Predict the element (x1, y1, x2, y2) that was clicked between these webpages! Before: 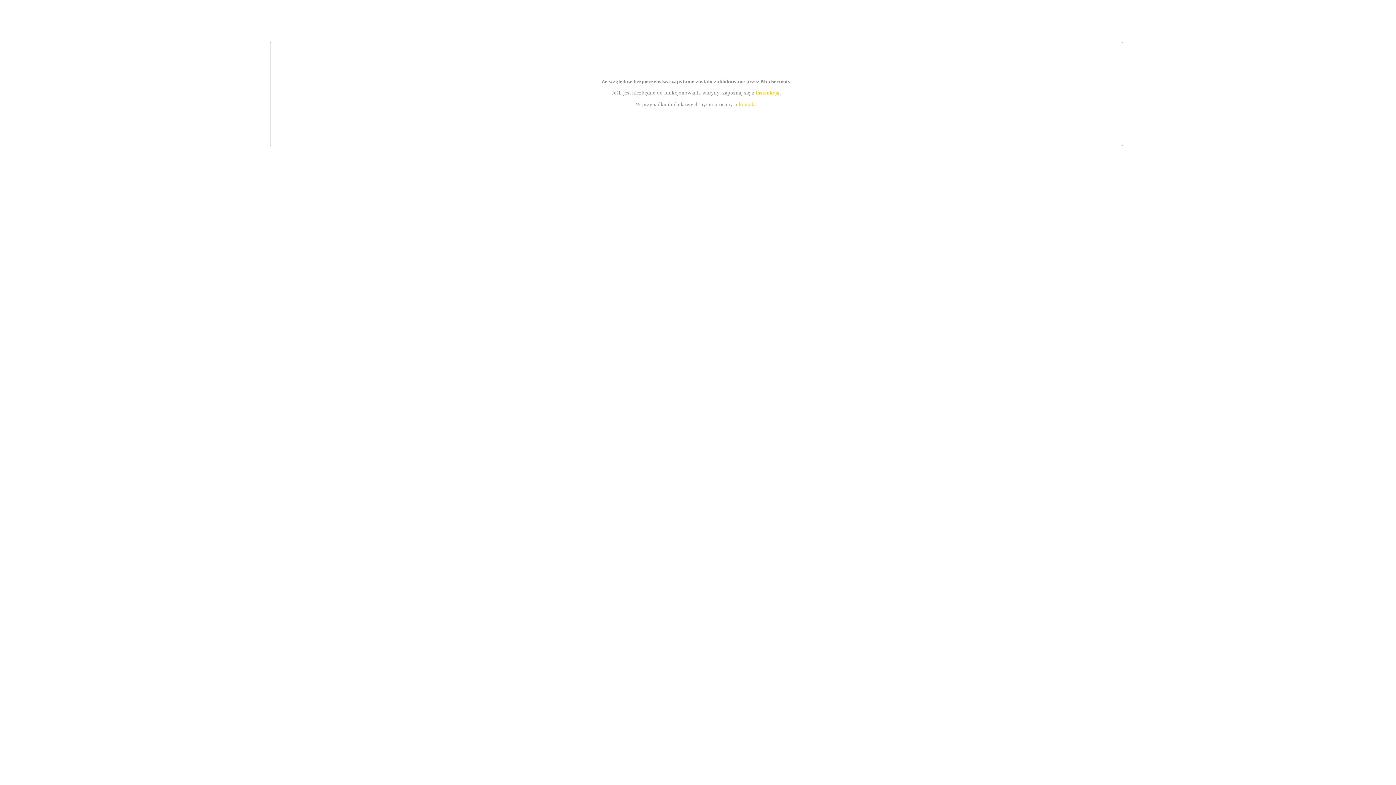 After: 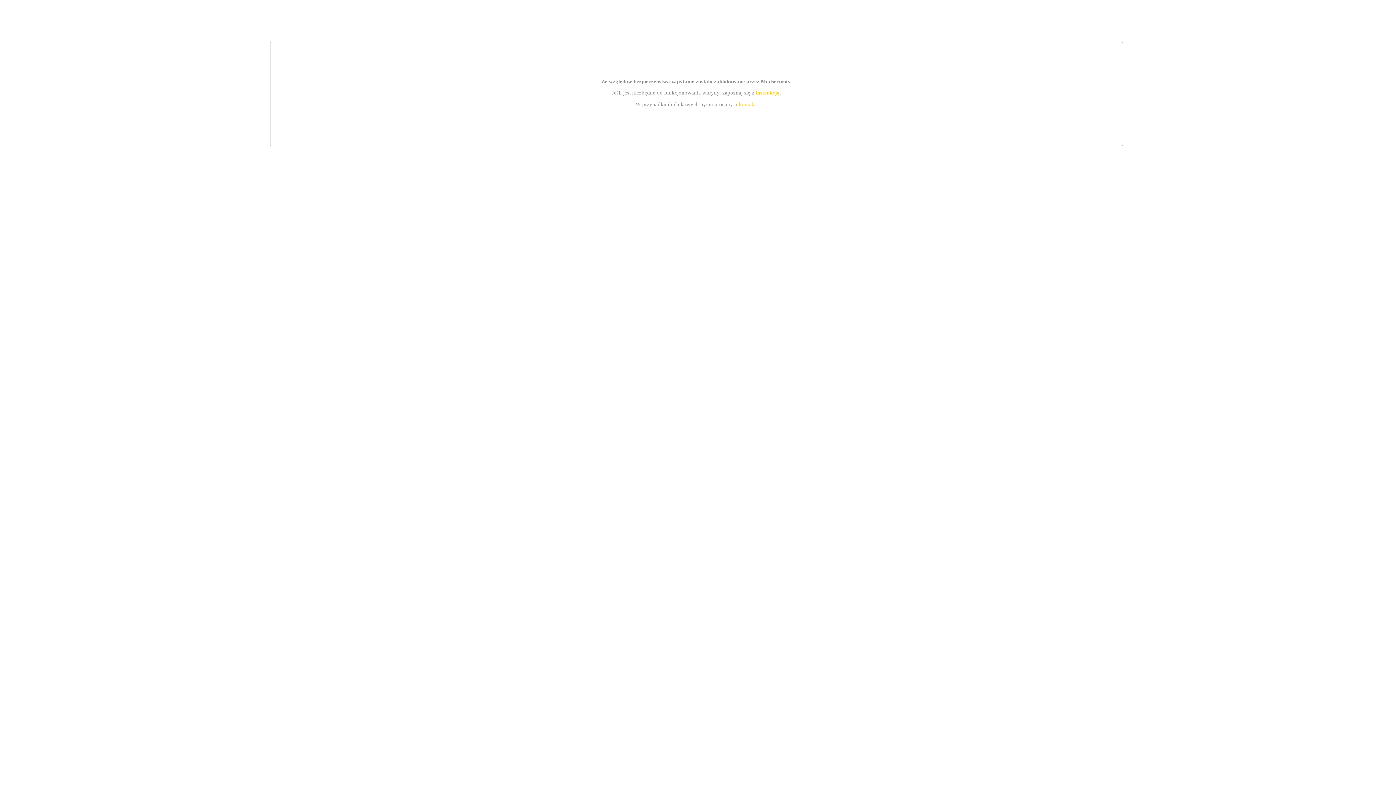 Action: bbox: (739, 101, 756, 107) label: kontakt